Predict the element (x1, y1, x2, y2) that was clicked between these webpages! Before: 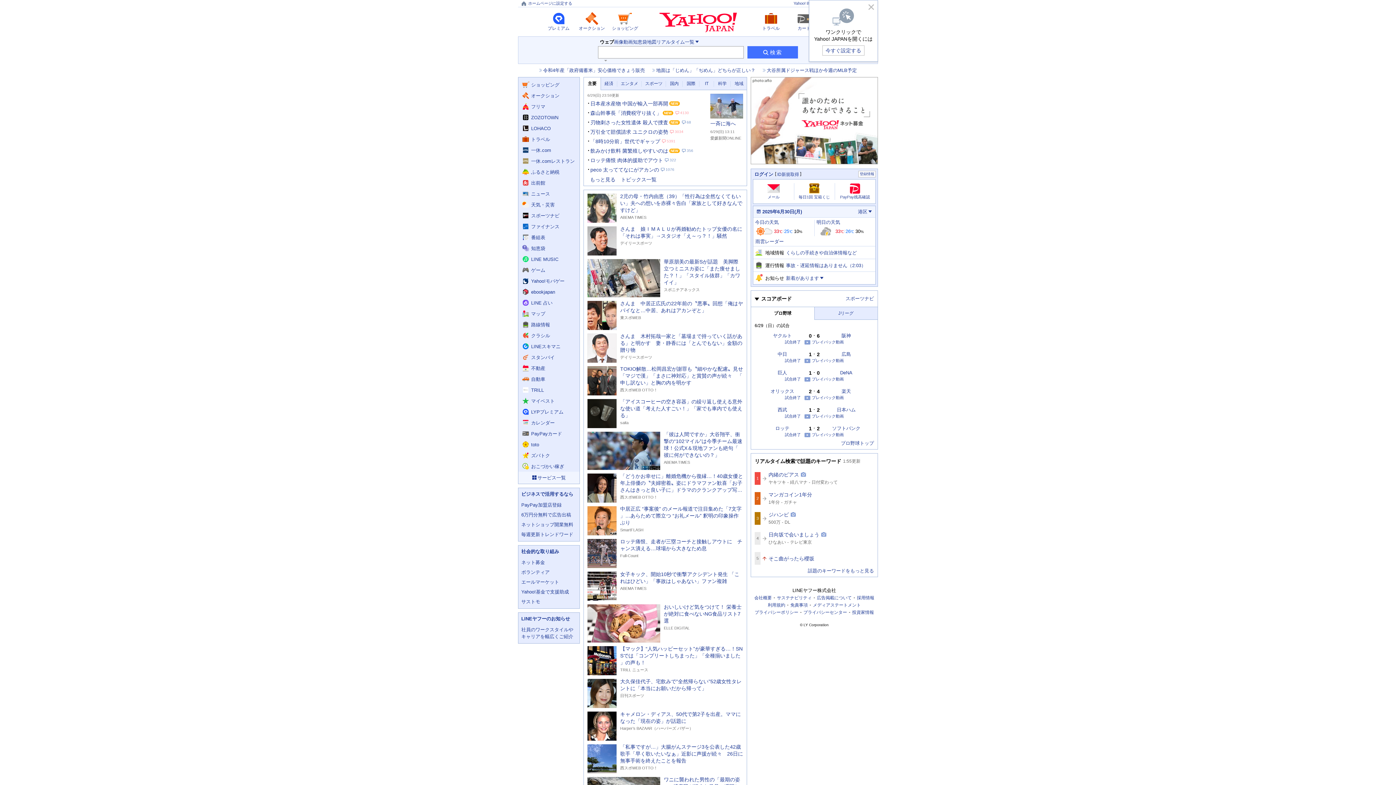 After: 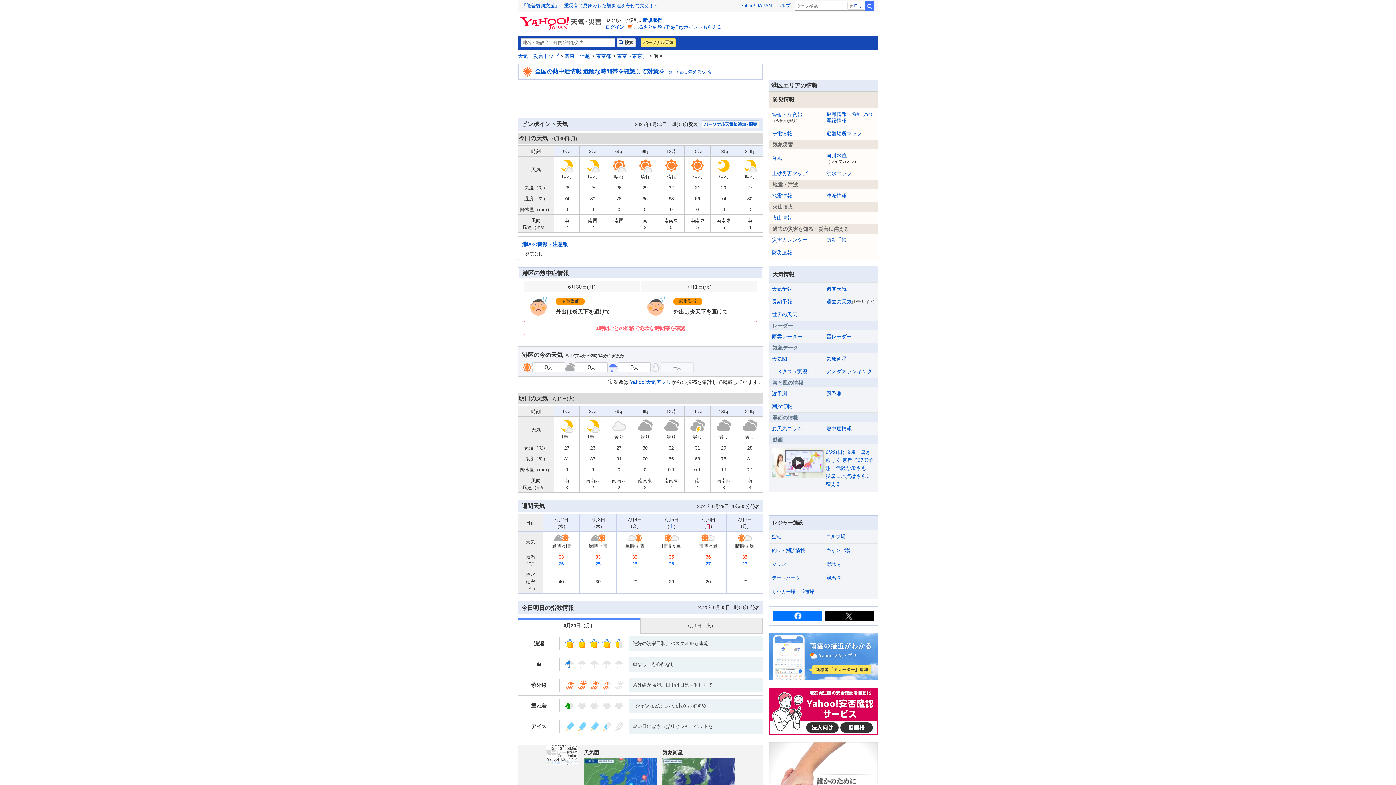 Action: bbox: (755, 220, 812, 236) label: 今日の天気